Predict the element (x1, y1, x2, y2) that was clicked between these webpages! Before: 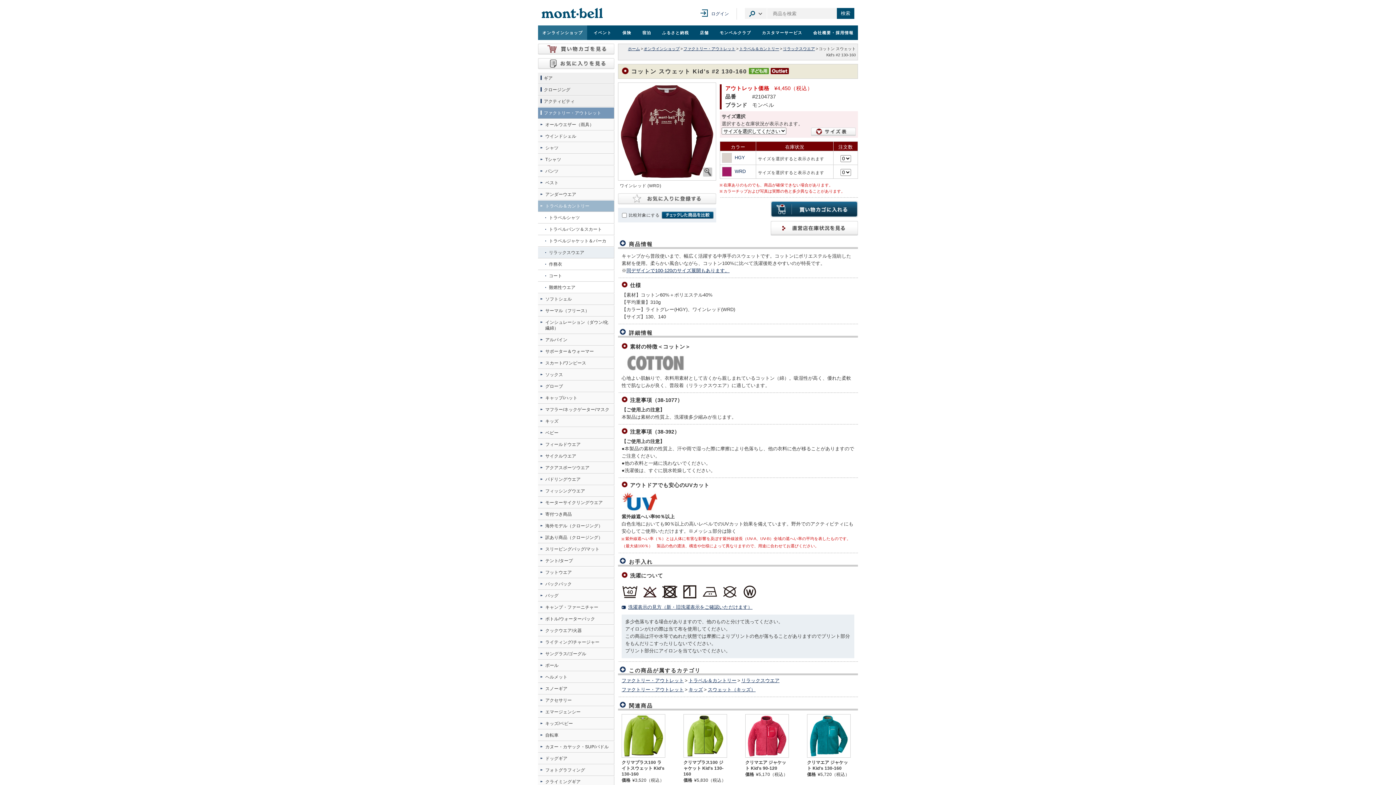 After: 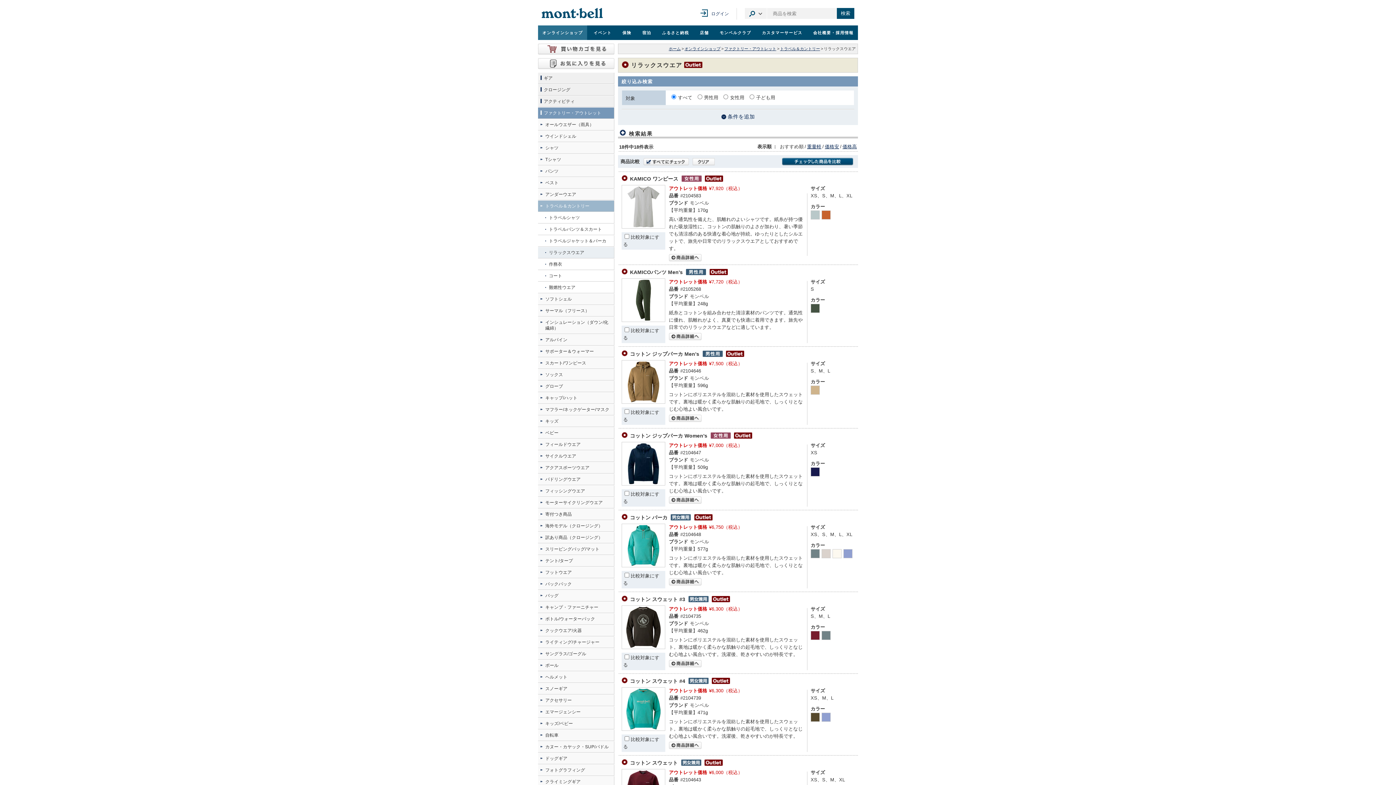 Action: label: リラックスウエア bbox: (538, 247, 614, 258)